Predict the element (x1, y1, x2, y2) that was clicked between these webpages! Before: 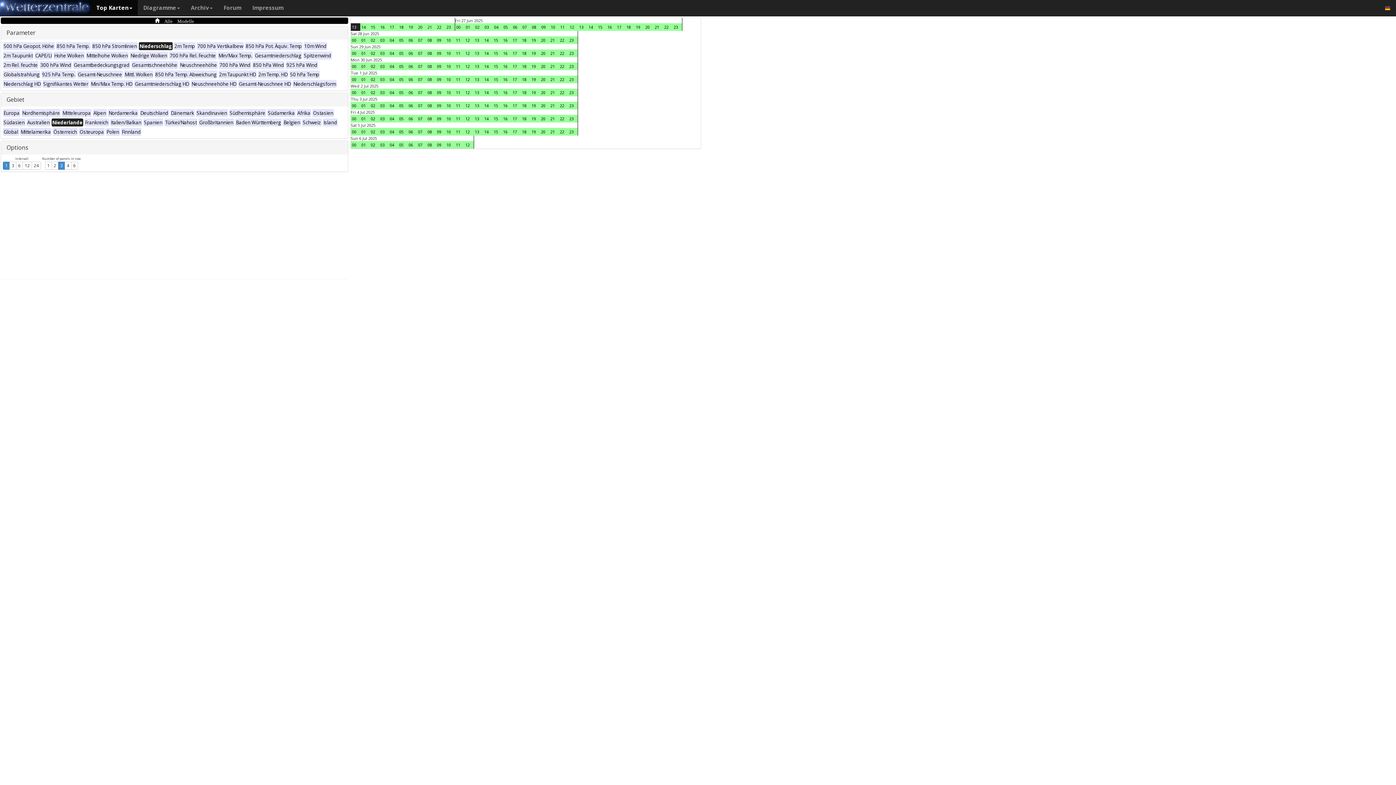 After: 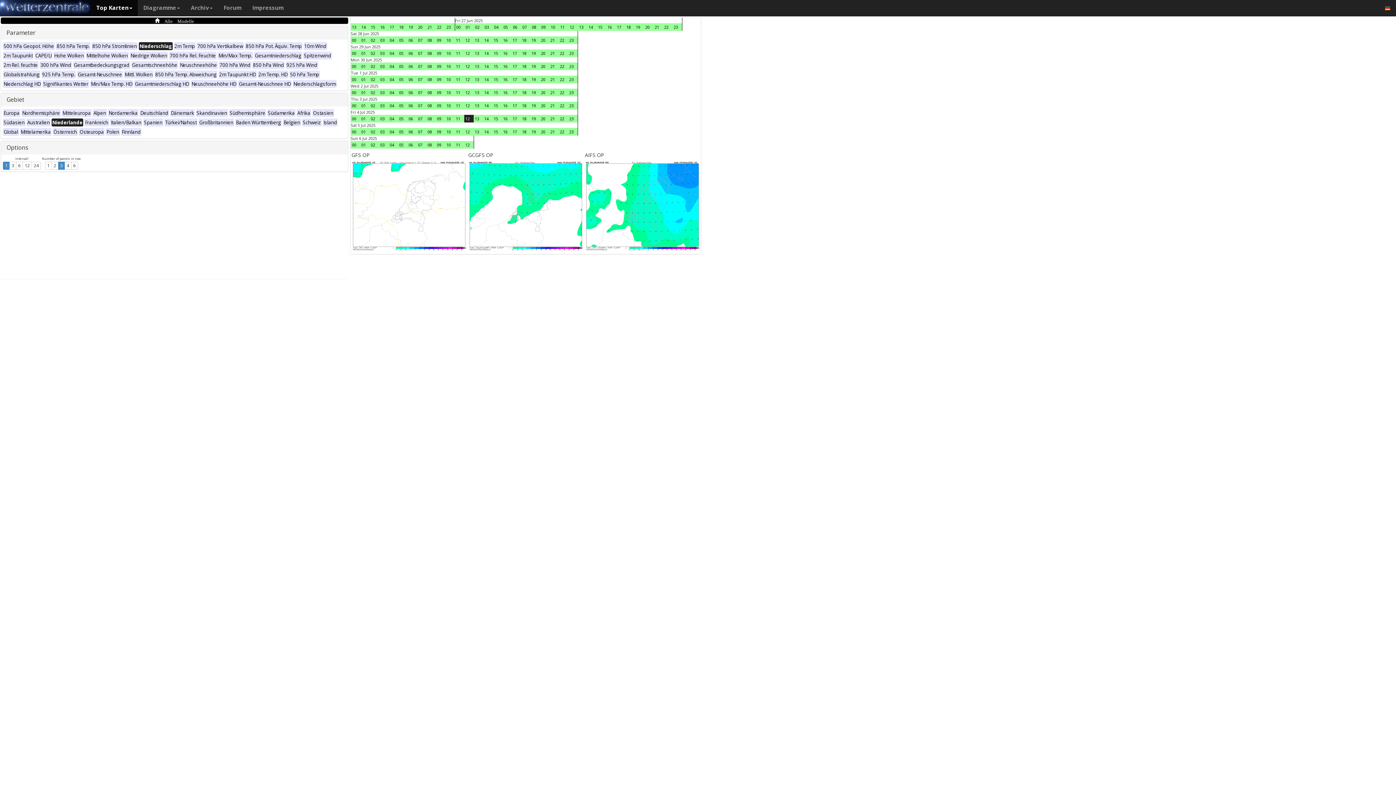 Action: bbox: (464, 114, 473, 122) label: 12